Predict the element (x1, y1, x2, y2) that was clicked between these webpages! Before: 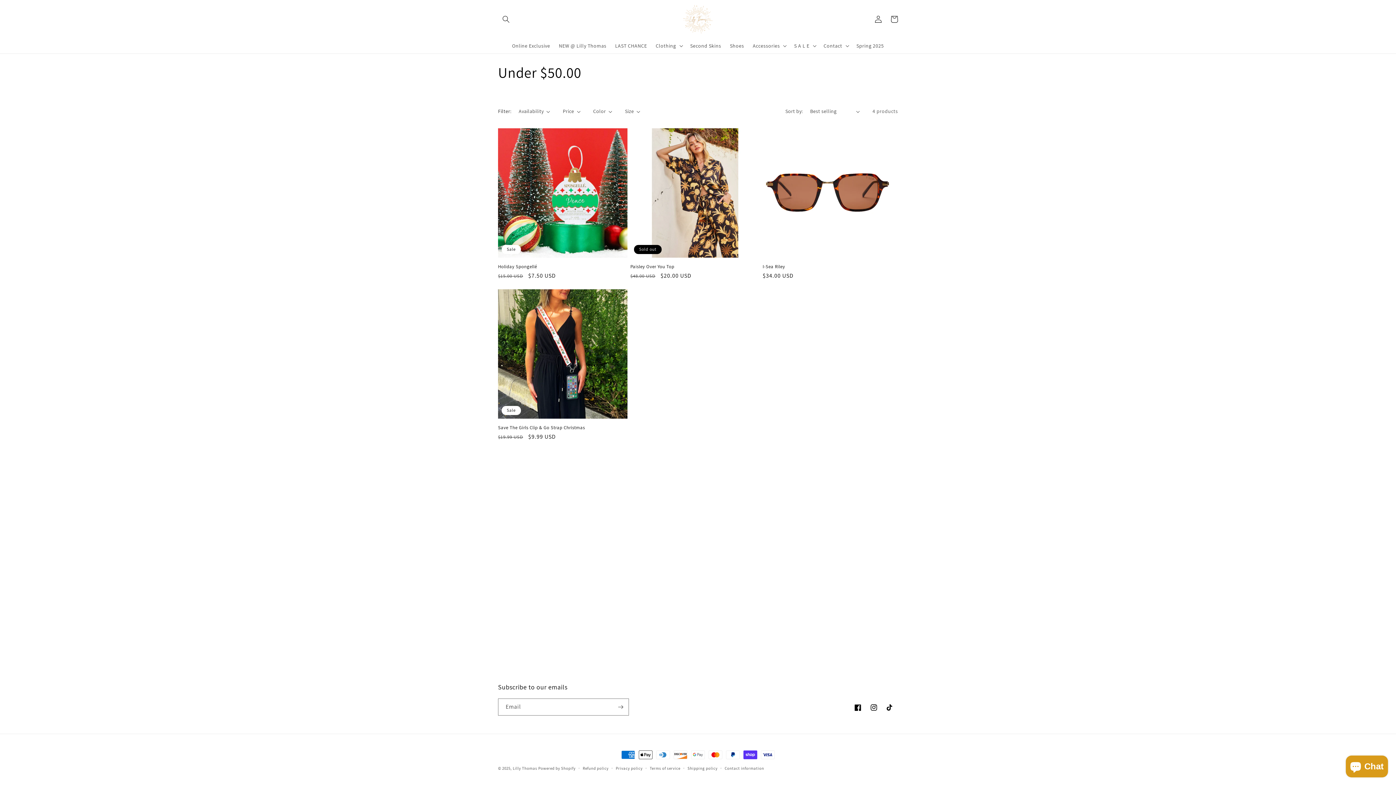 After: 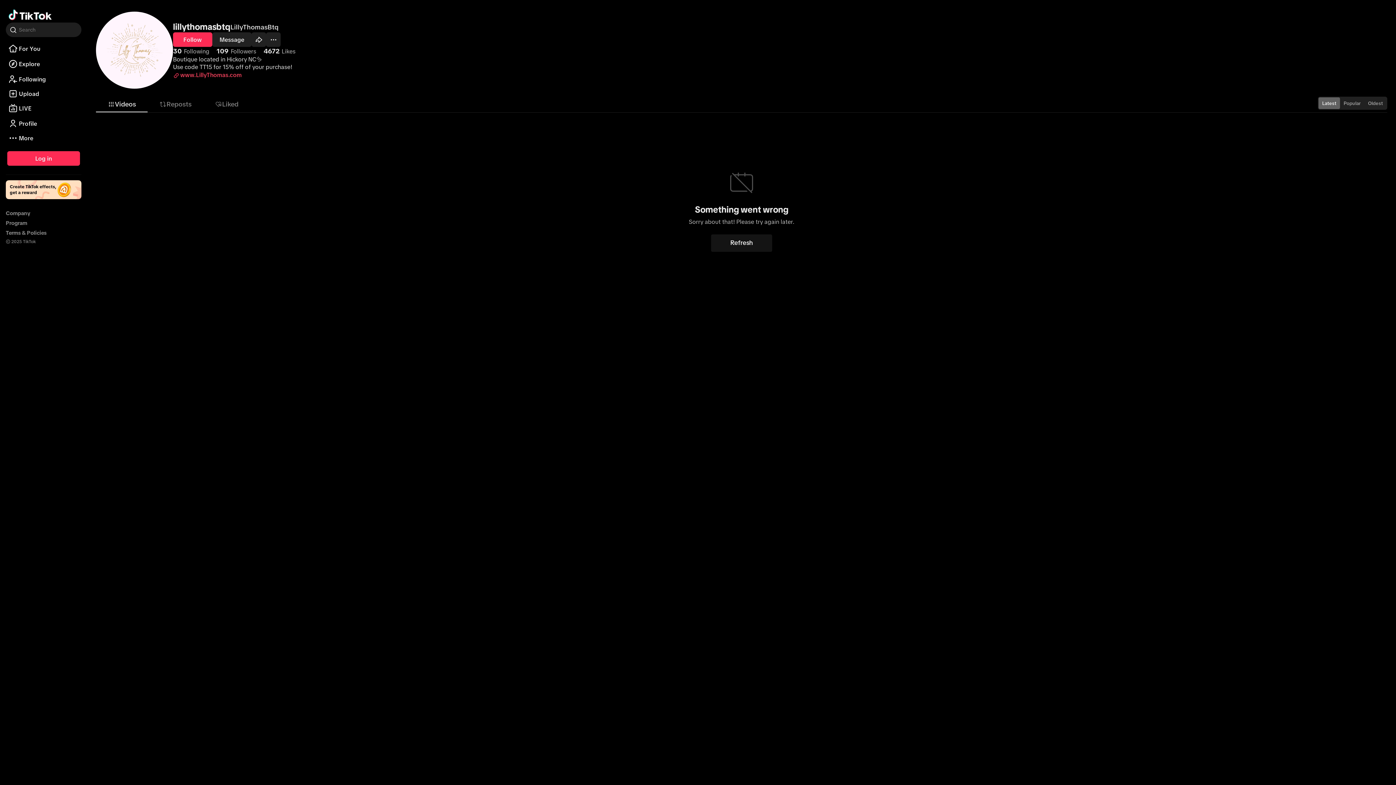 Action: label: TikTok bbox: (882, 700, 898, 716)